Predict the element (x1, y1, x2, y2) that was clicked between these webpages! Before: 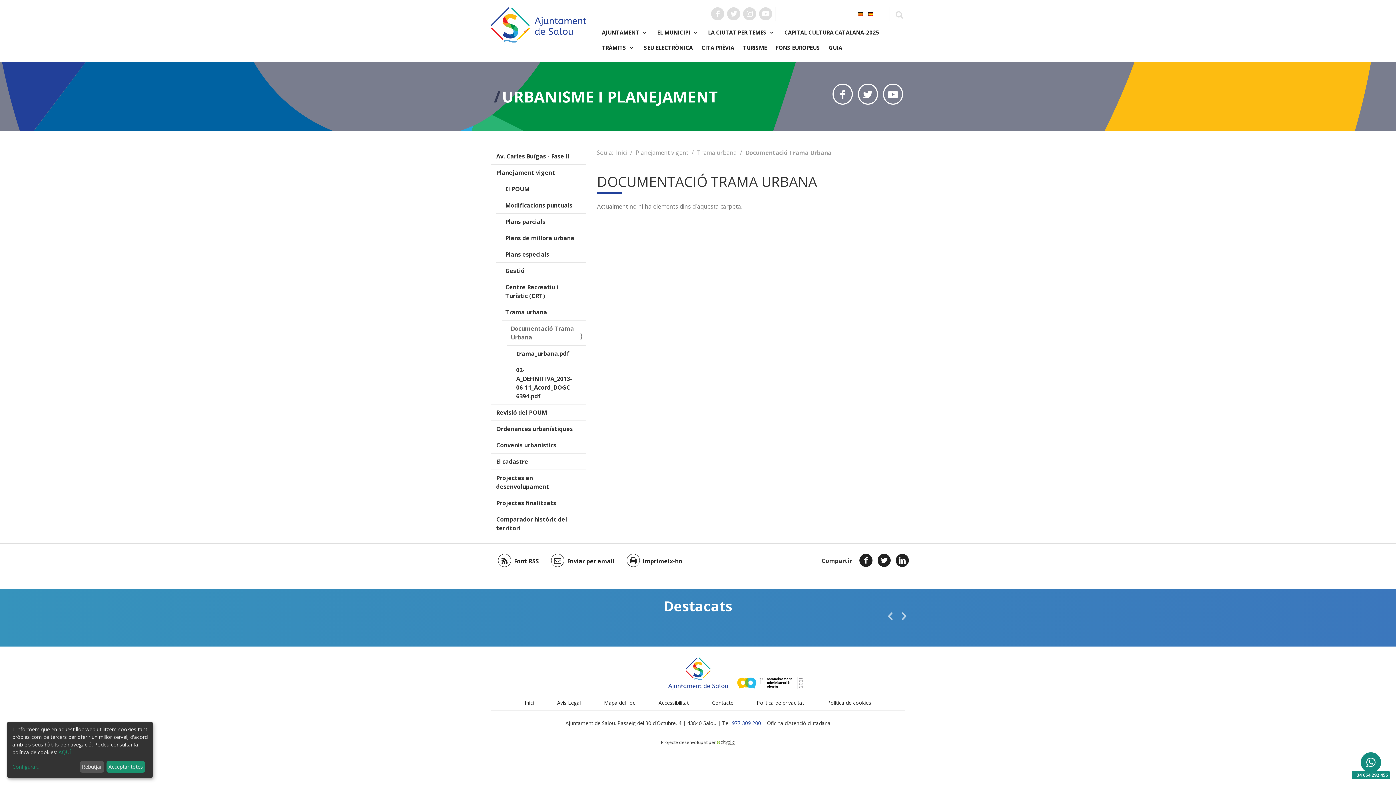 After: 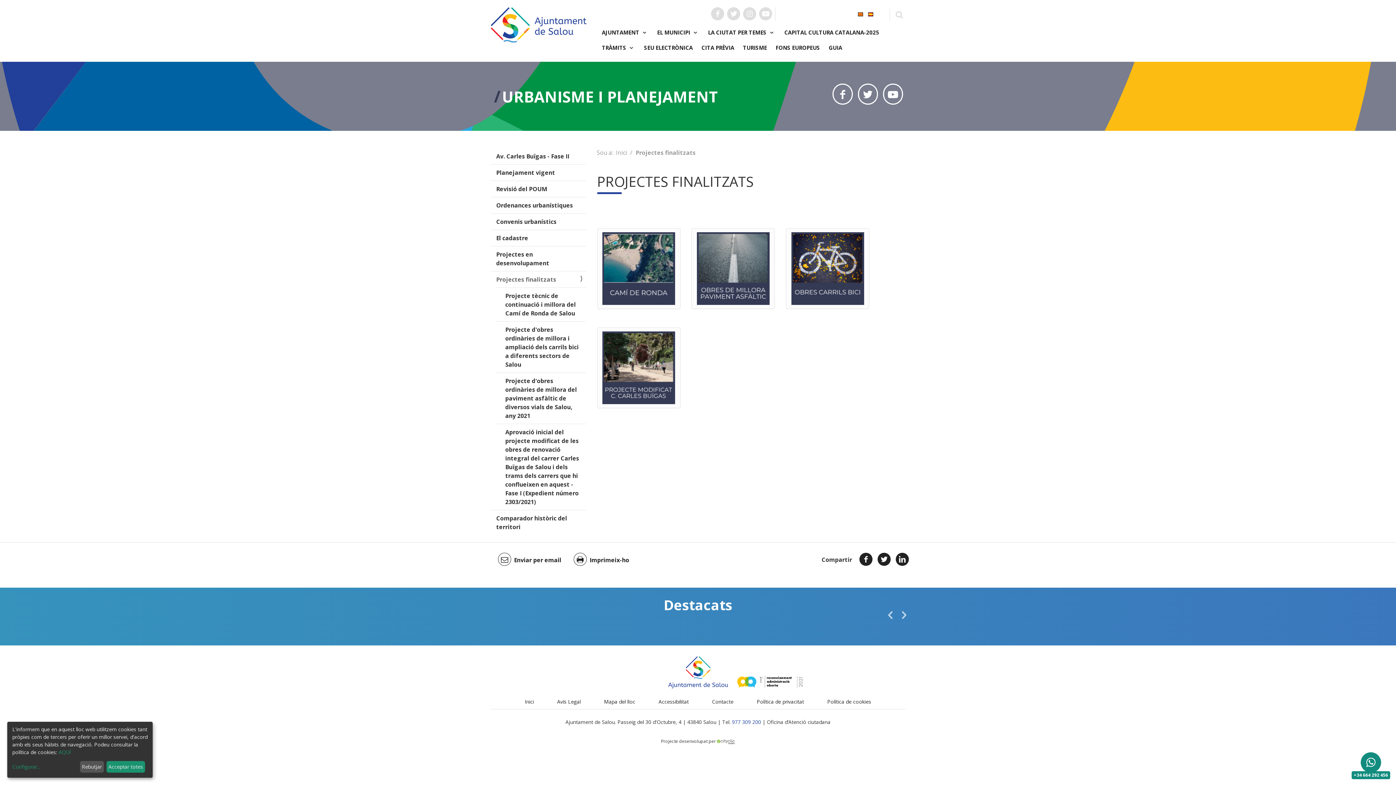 Action: label: Projectes finalitzats bbox: (490, 494, 586, 511)